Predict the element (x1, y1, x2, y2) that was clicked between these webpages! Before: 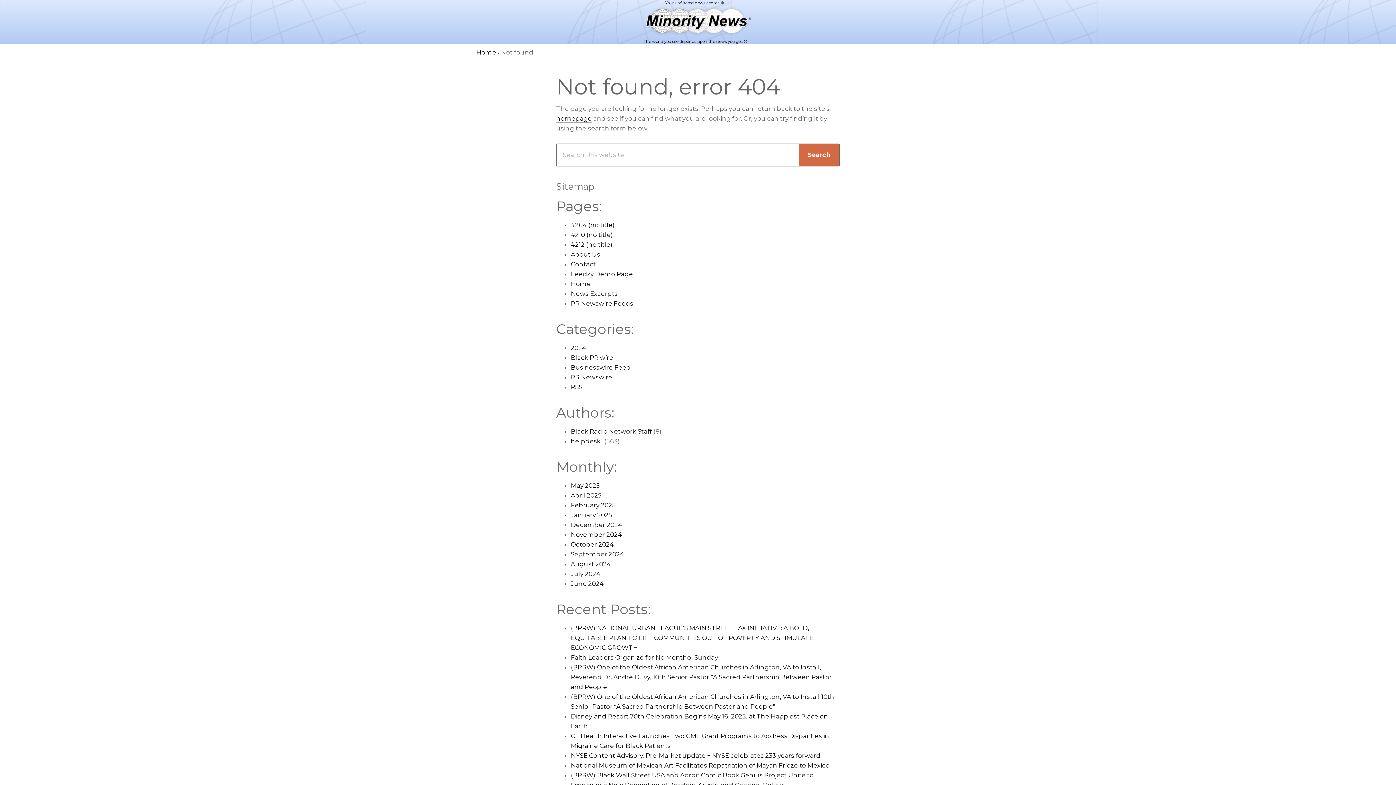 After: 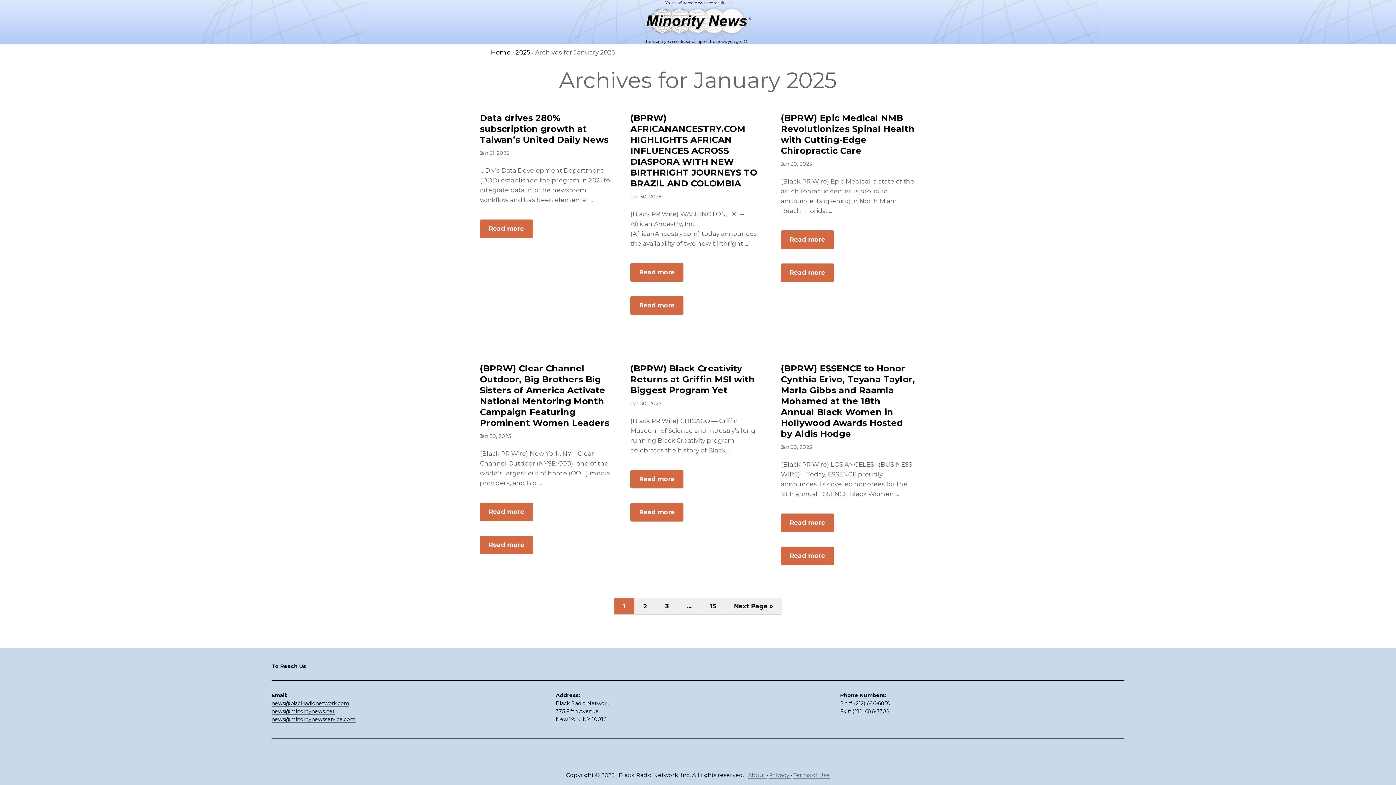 Action: label: January 2025 bbox: (570, 511, 612, 519)